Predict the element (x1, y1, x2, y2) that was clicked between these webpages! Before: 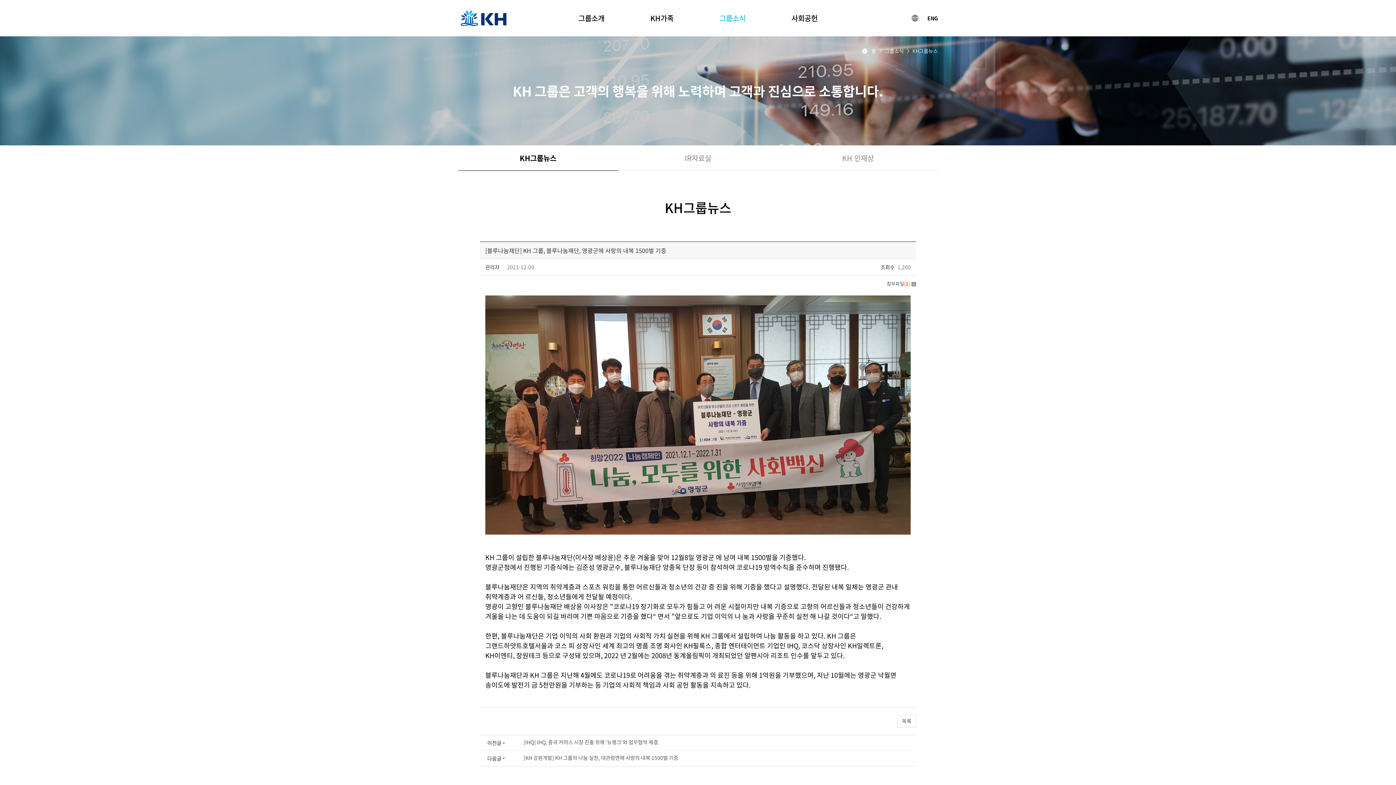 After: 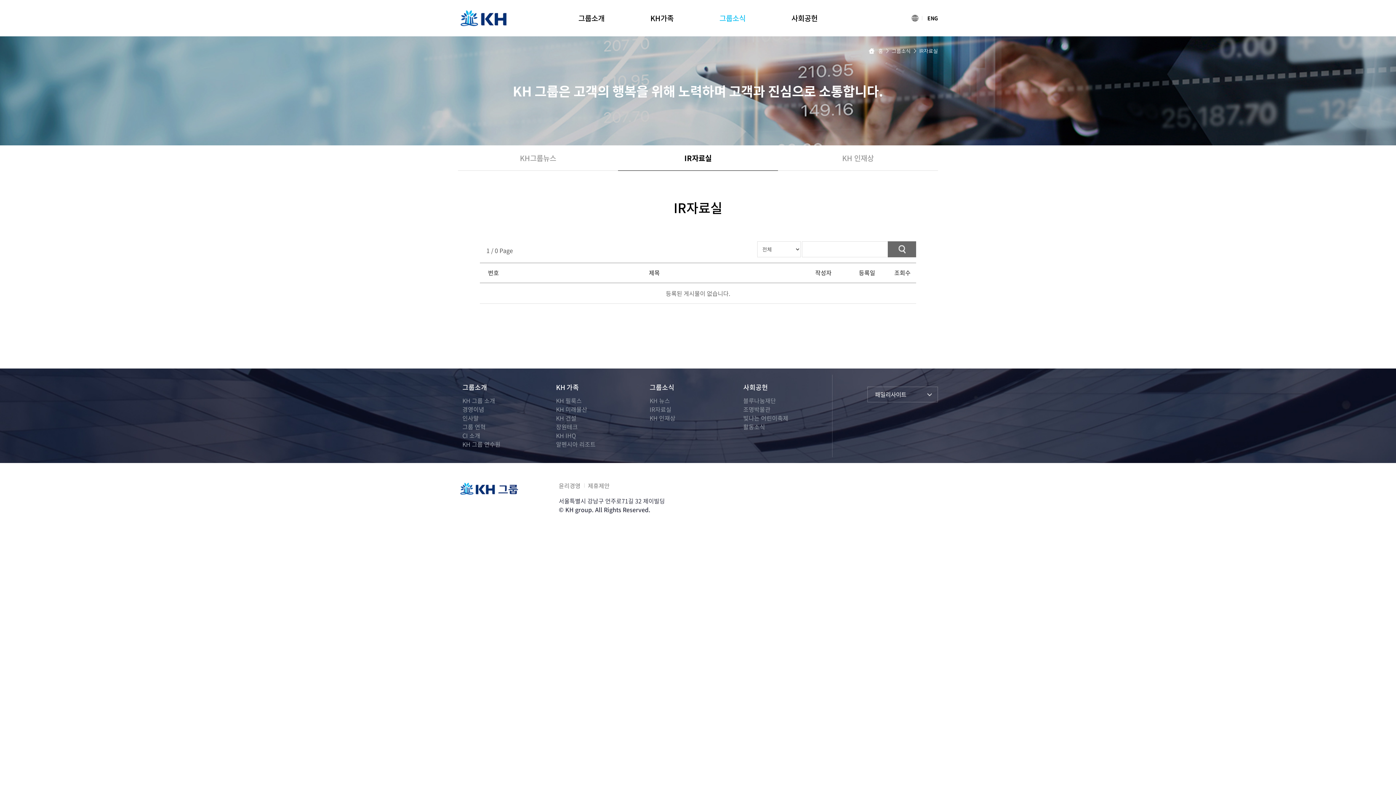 Action: label: IR자료실 bbox: (618, 145, 778, 170)